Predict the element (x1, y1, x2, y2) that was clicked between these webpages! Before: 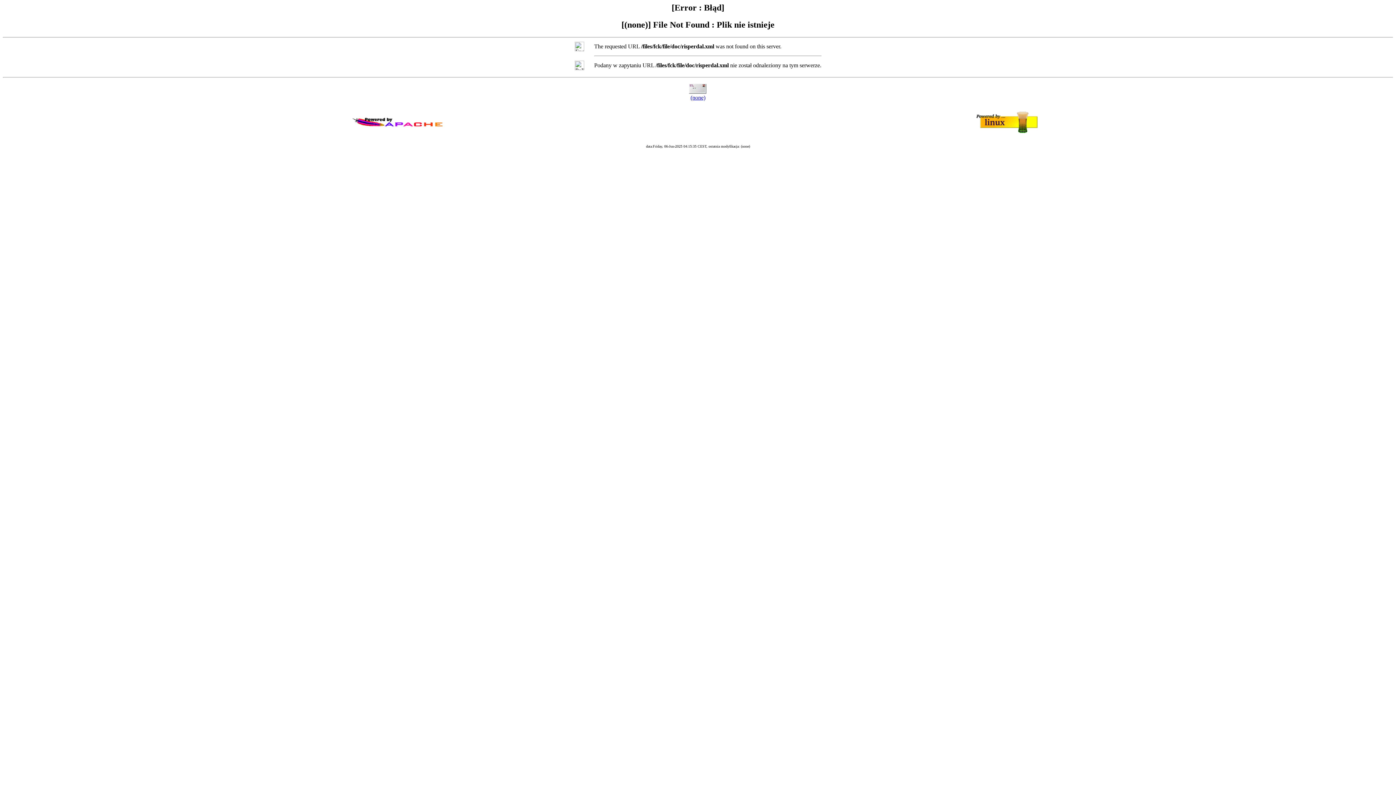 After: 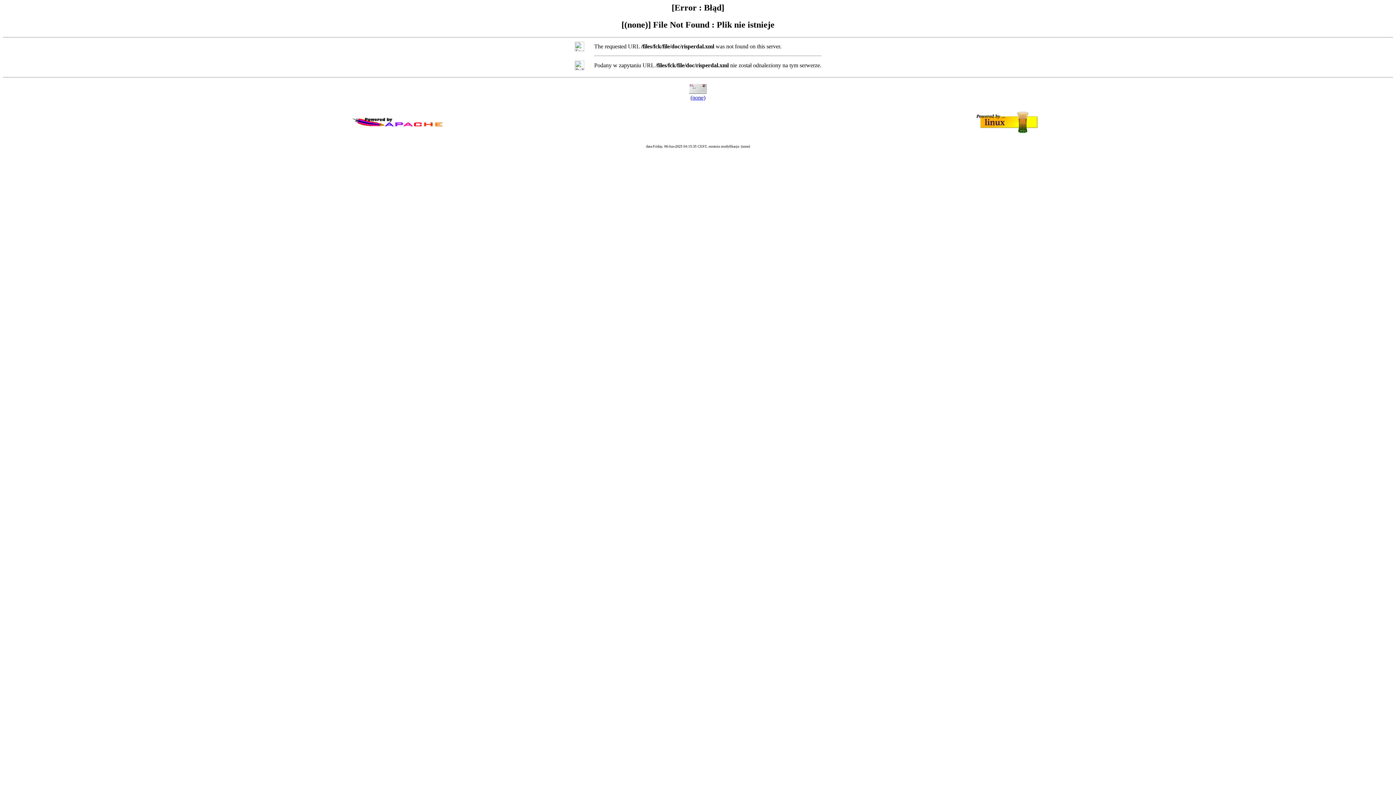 Action: label: (none) bbox: (690, 94, 705, 100)